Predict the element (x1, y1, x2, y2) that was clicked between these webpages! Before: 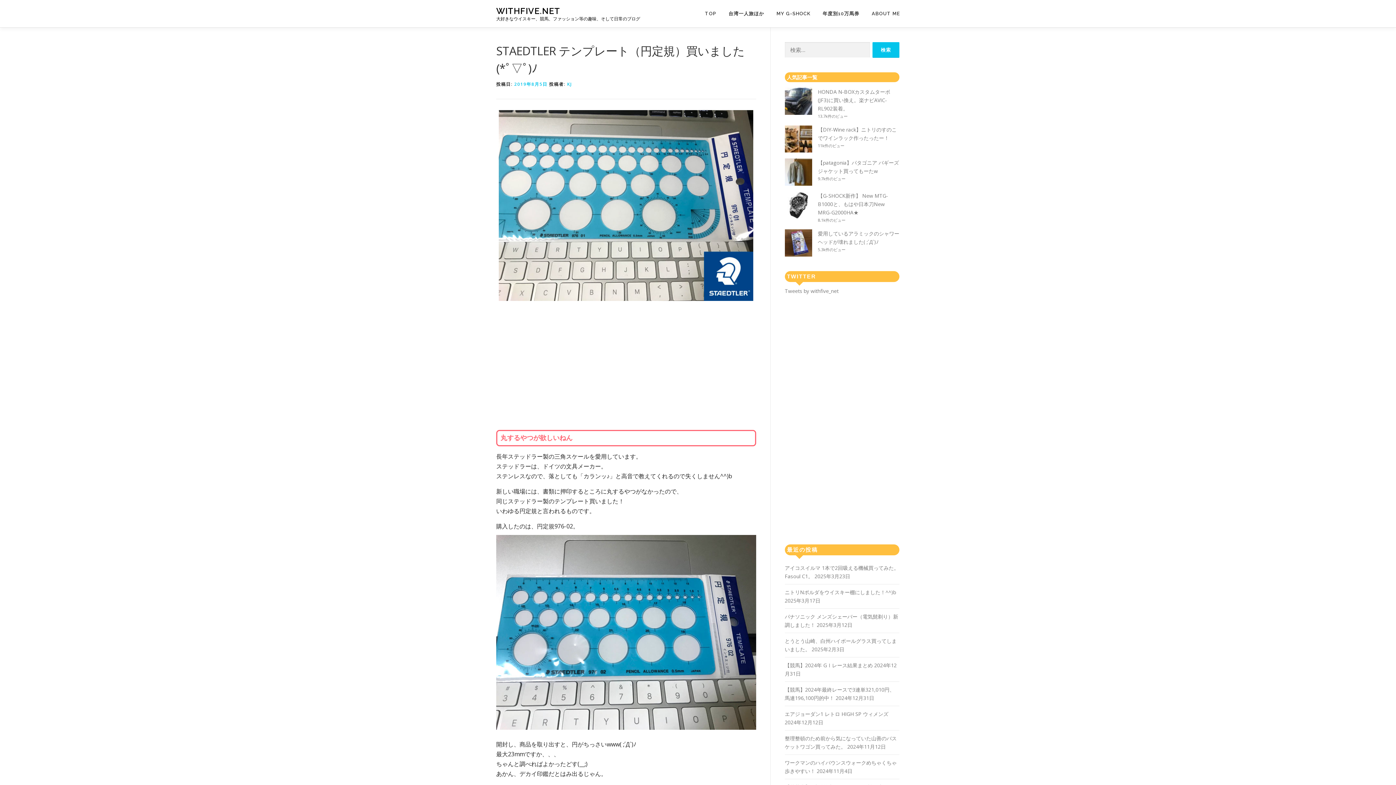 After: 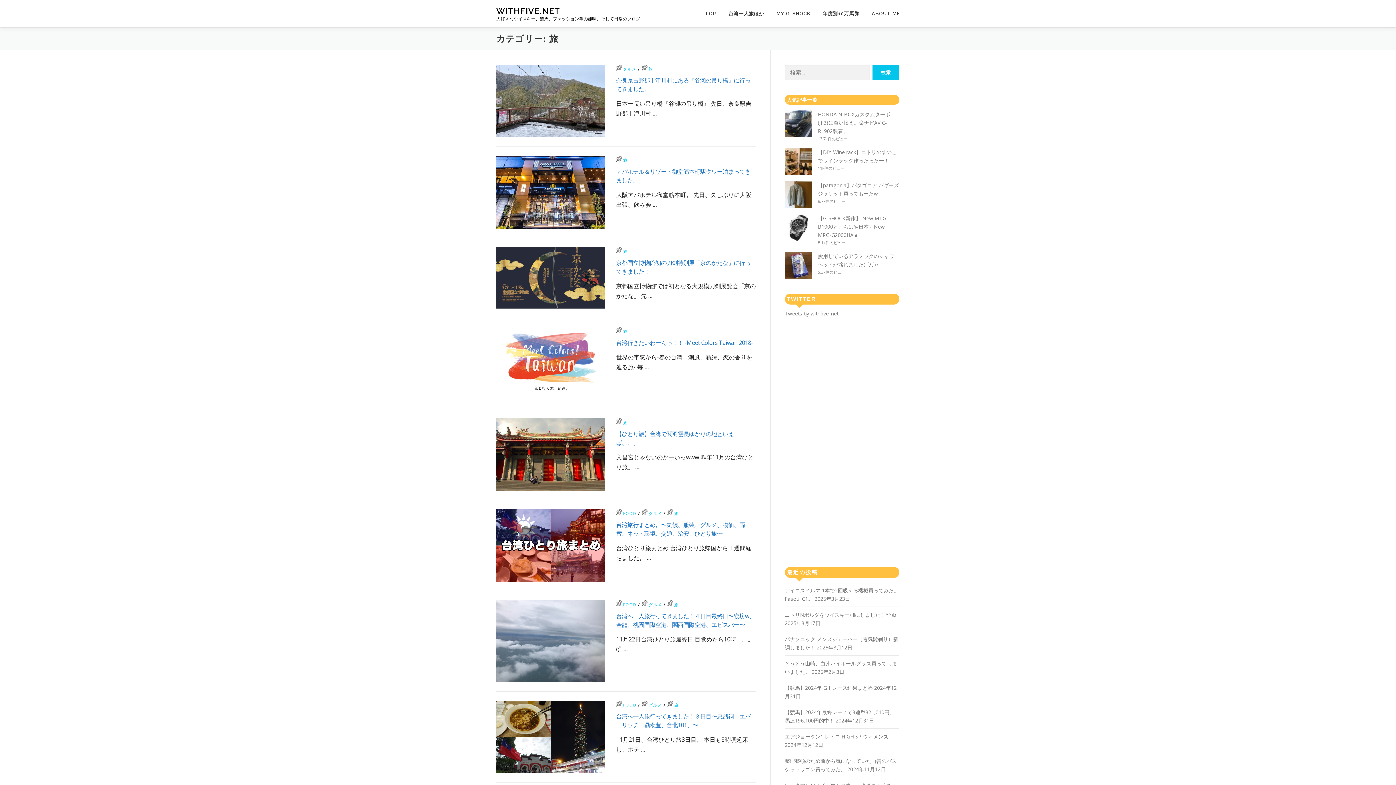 Action: label: 台湾一人旅ほか bbox: (722, 0, 770, 27)